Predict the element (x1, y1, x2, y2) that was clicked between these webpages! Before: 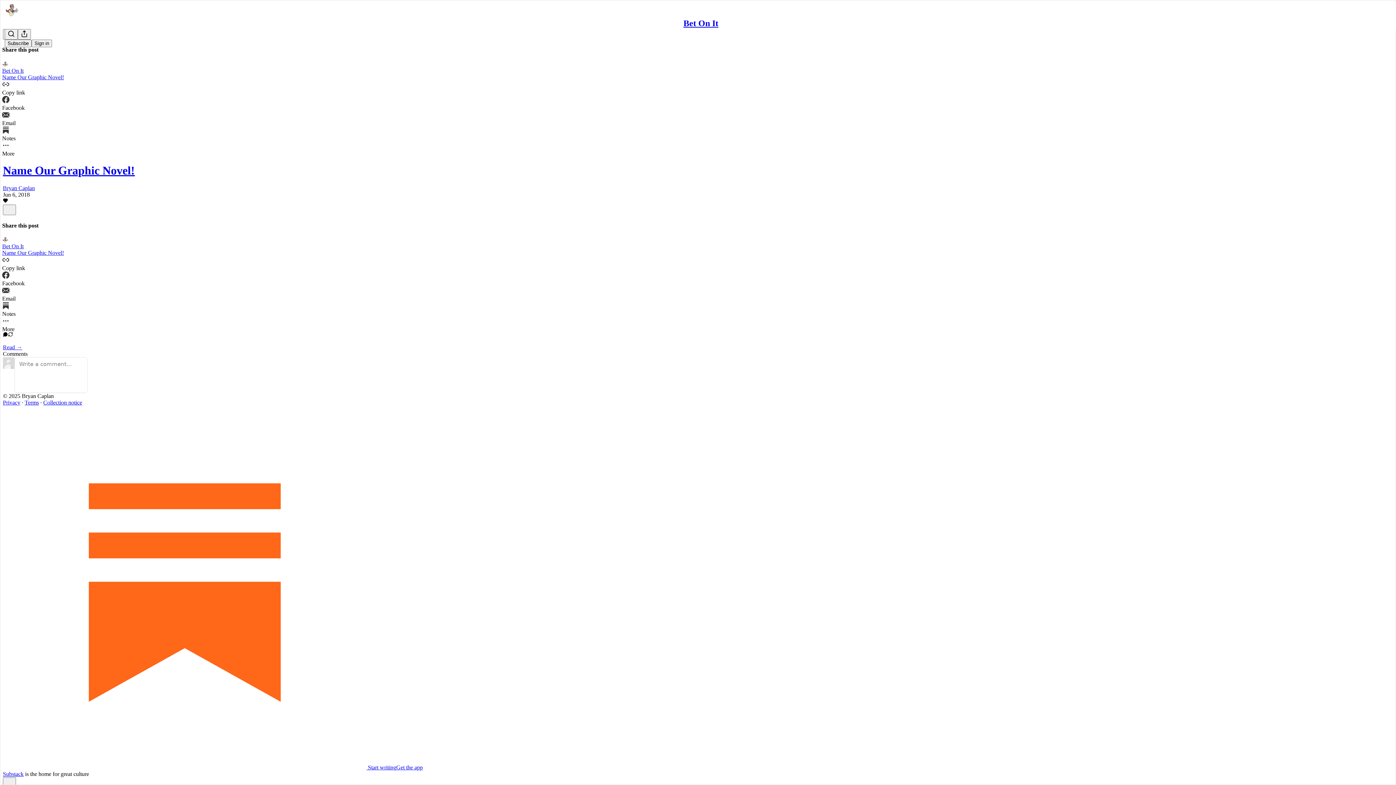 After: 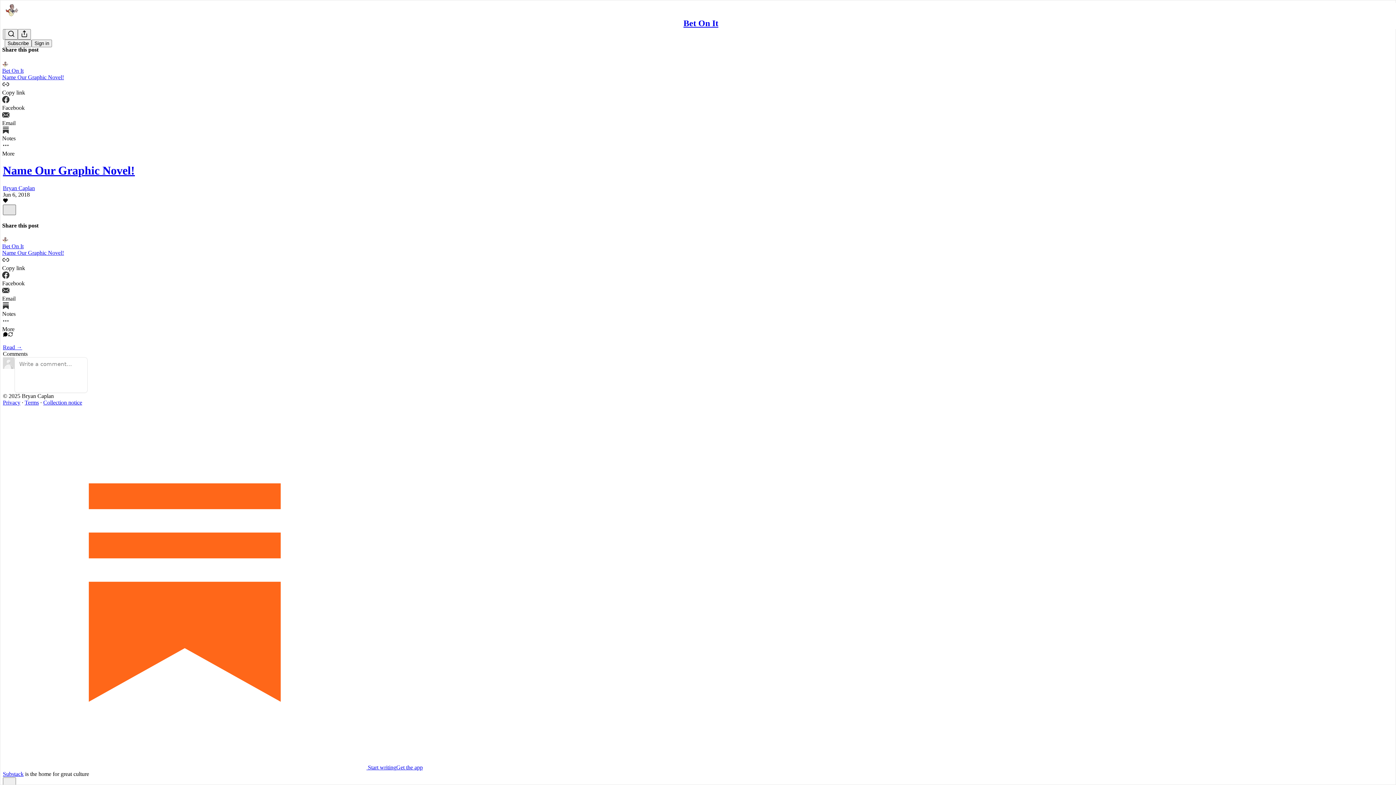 Action: label: X bbox: (2, 204, 16, 215)